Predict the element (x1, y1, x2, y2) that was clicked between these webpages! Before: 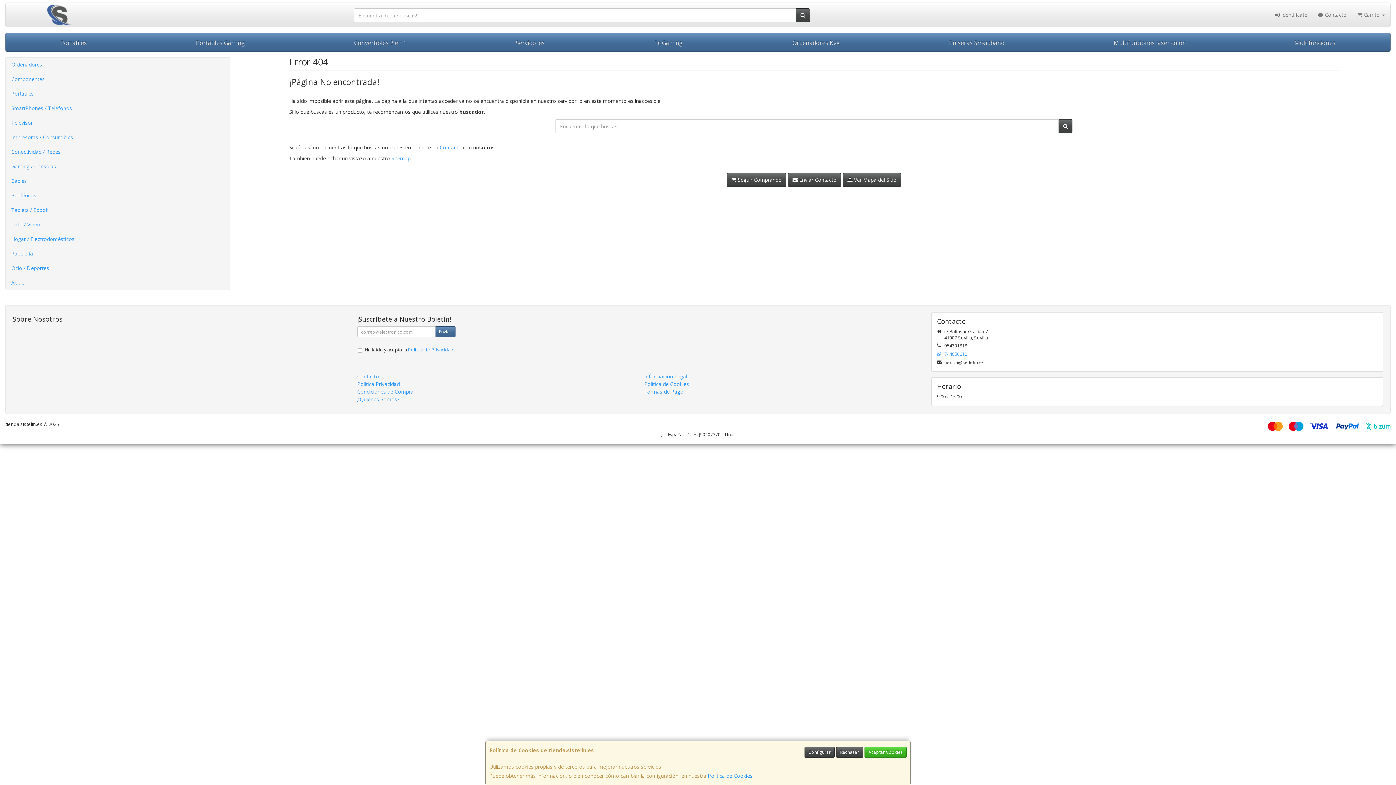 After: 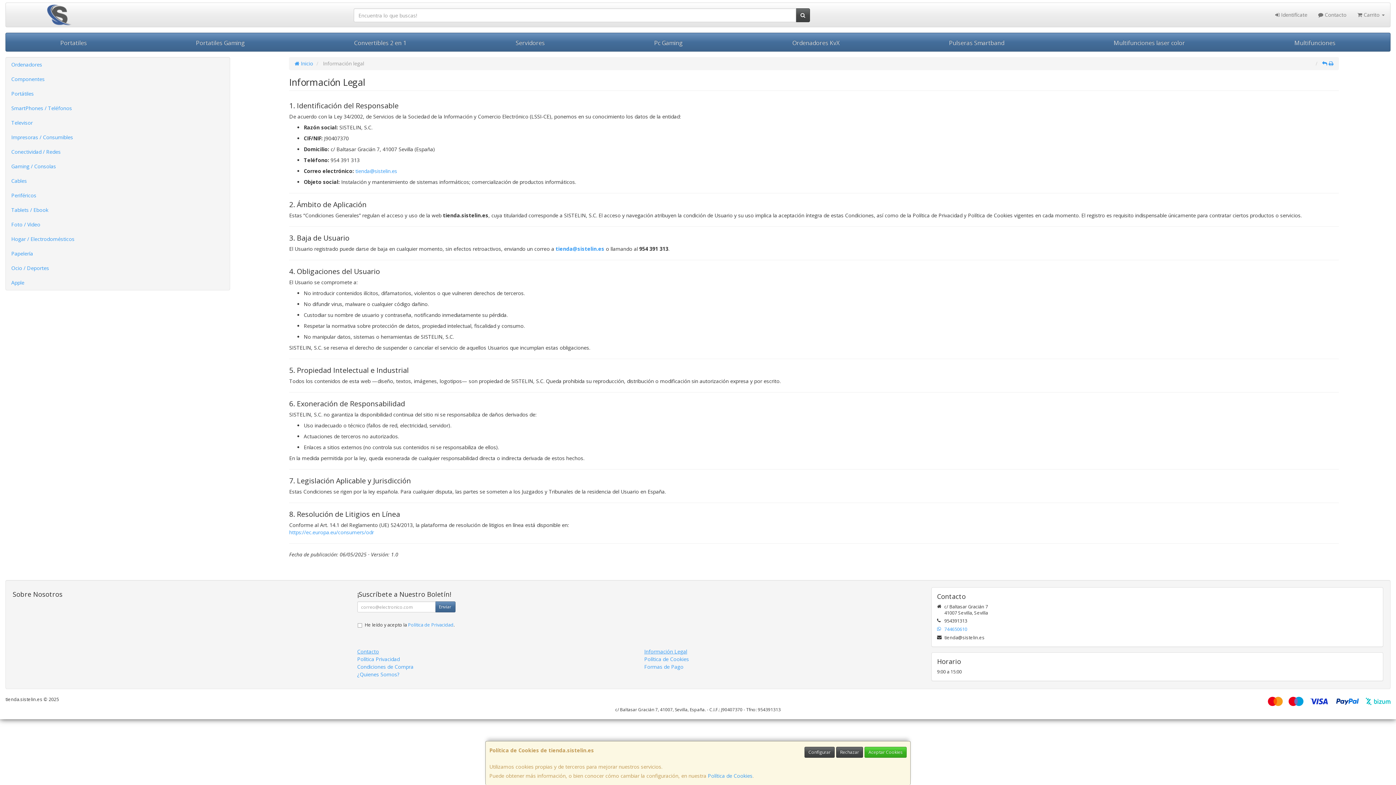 Action: bbox: (644, 373, 687, 380) label: Información Legal